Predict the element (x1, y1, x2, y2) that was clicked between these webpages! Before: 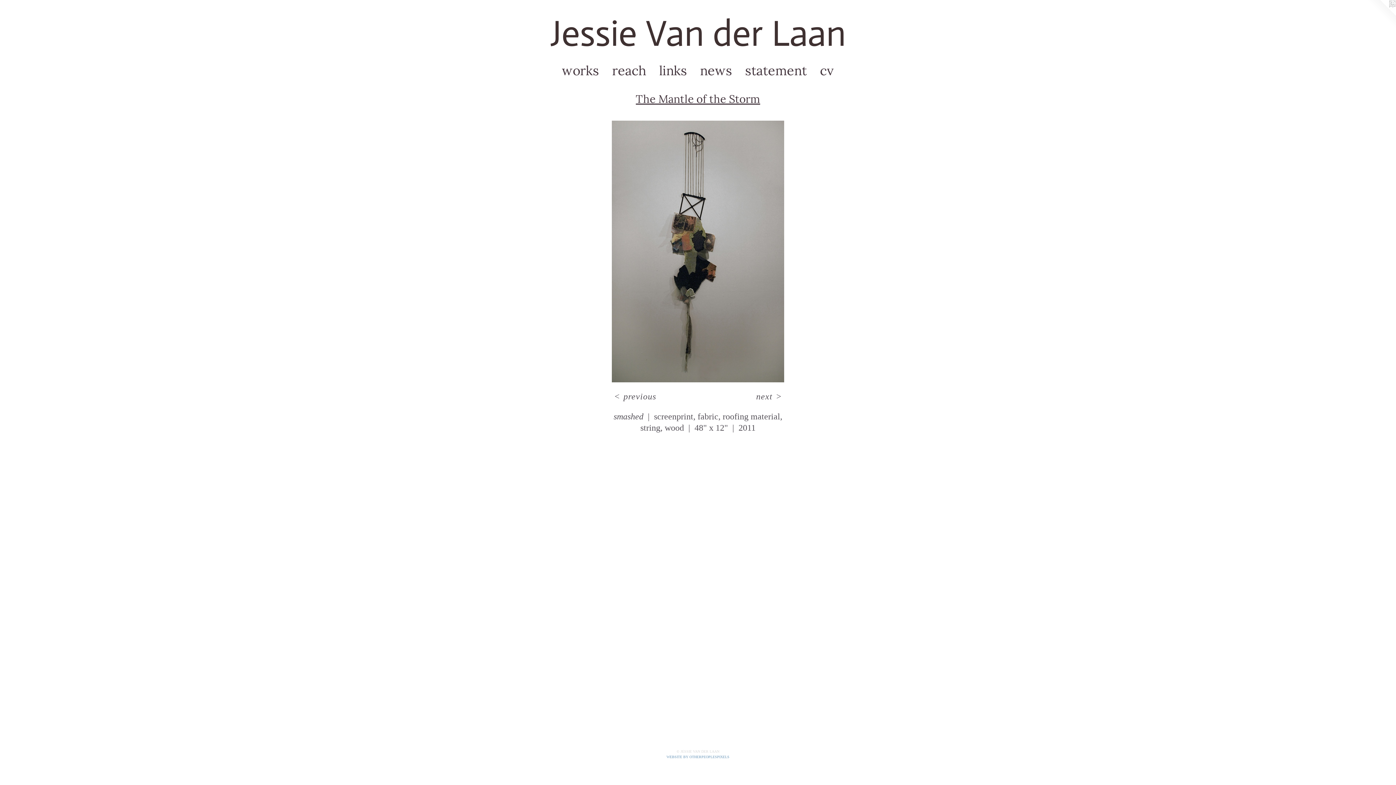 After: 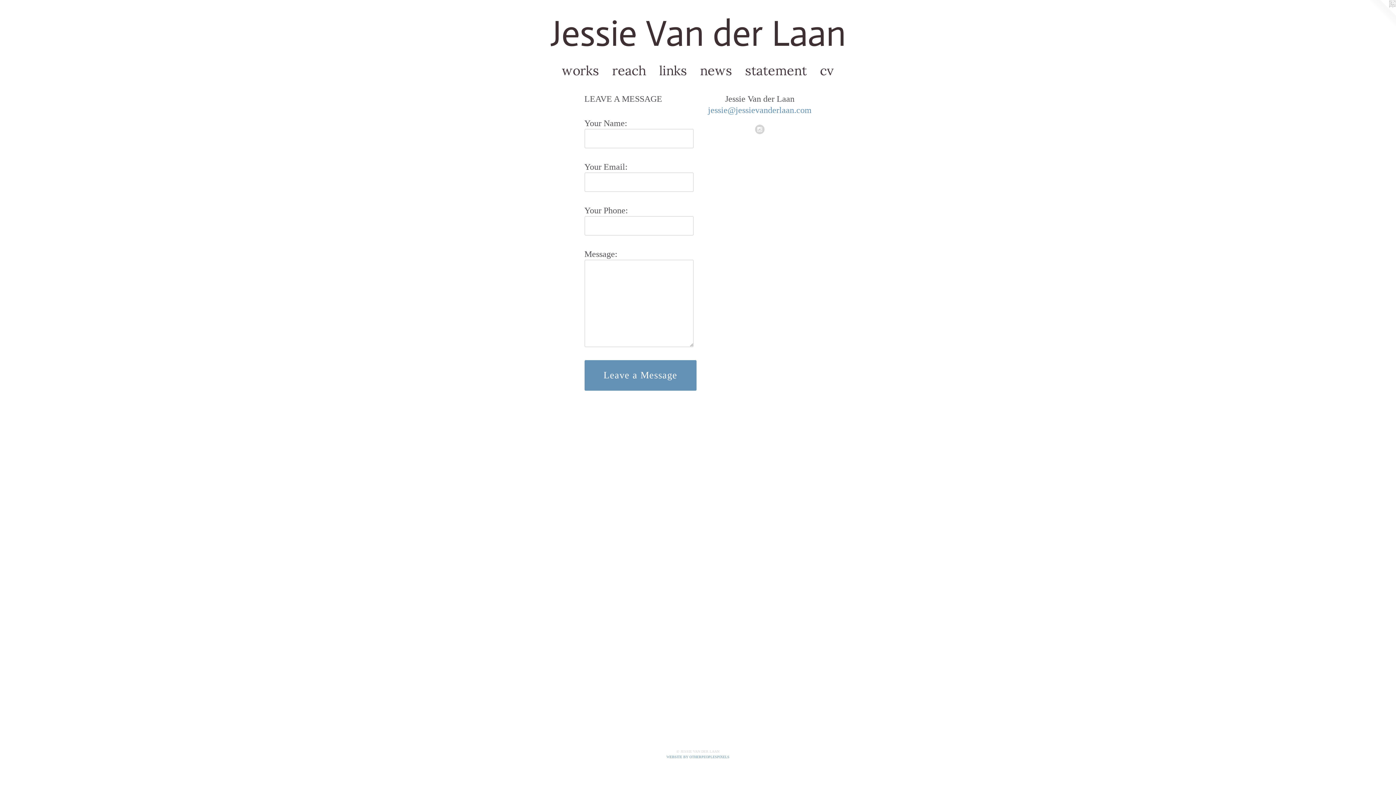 Action: label: reach bbox: (605, 60, 652, 80)